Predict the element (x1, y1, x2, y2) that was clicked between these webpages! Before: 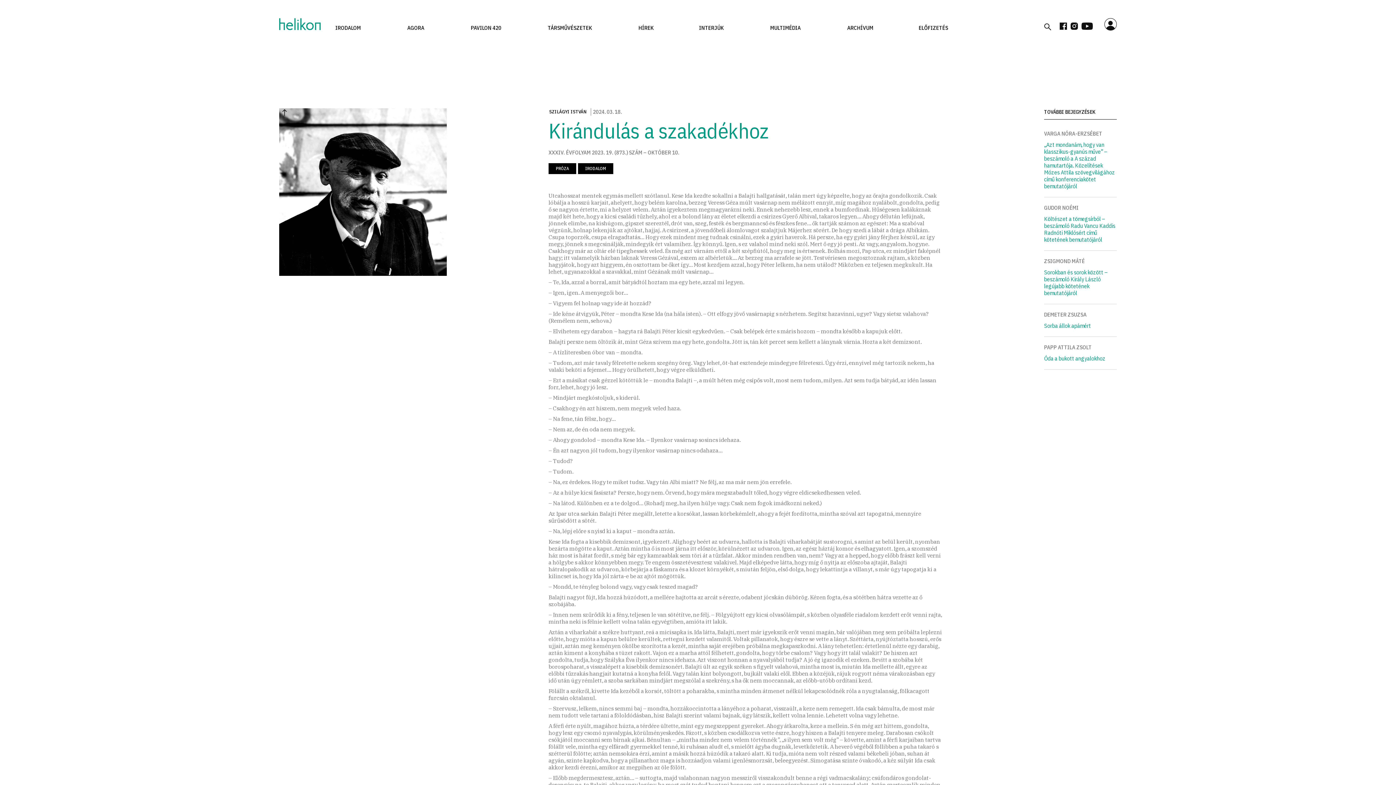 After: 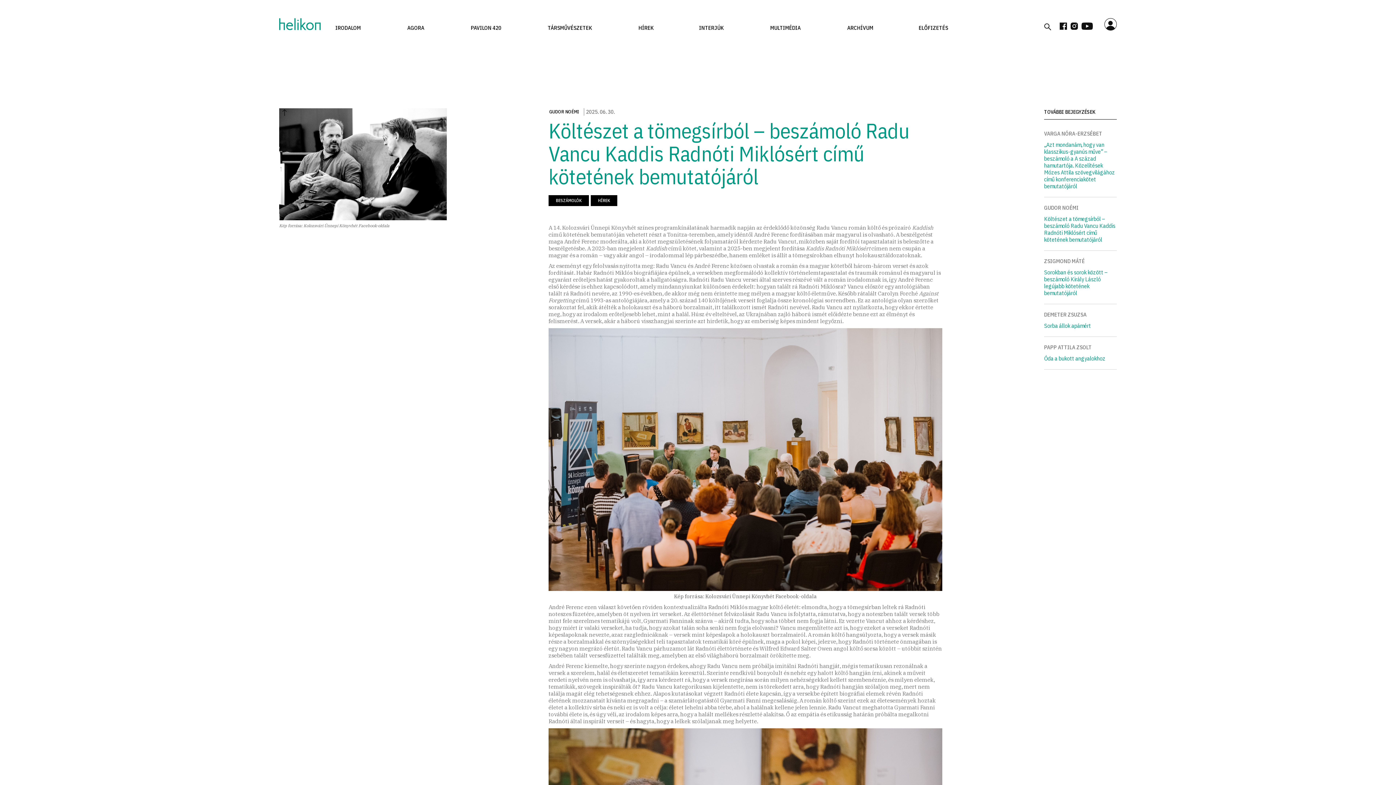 Action: label: GUDOR NOÉMI
Költészet a tömegsírból – beszámoló Radu Vancu Kaddis Radnóti Miklósért című kötetének bemutatójáról bbox: (1044, 204, 1117, 243)